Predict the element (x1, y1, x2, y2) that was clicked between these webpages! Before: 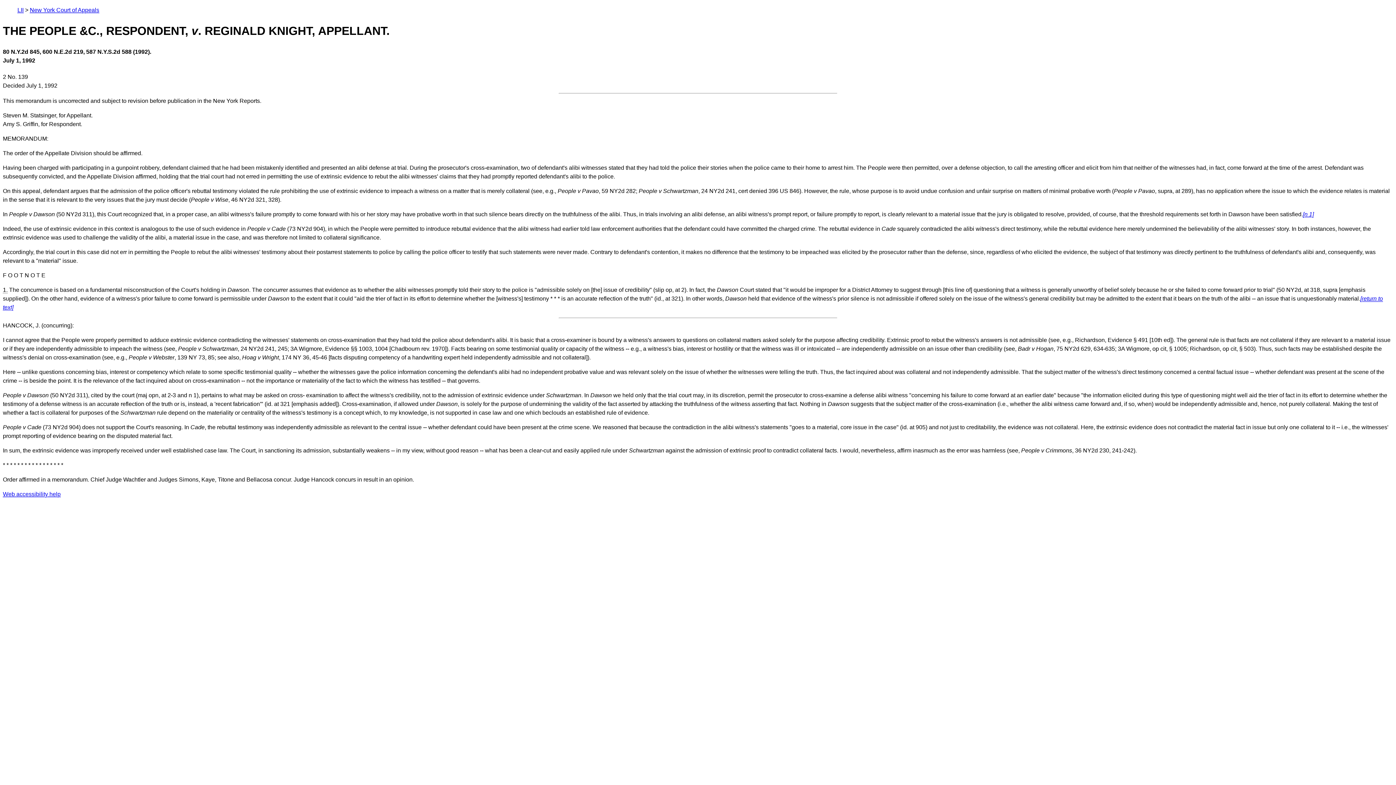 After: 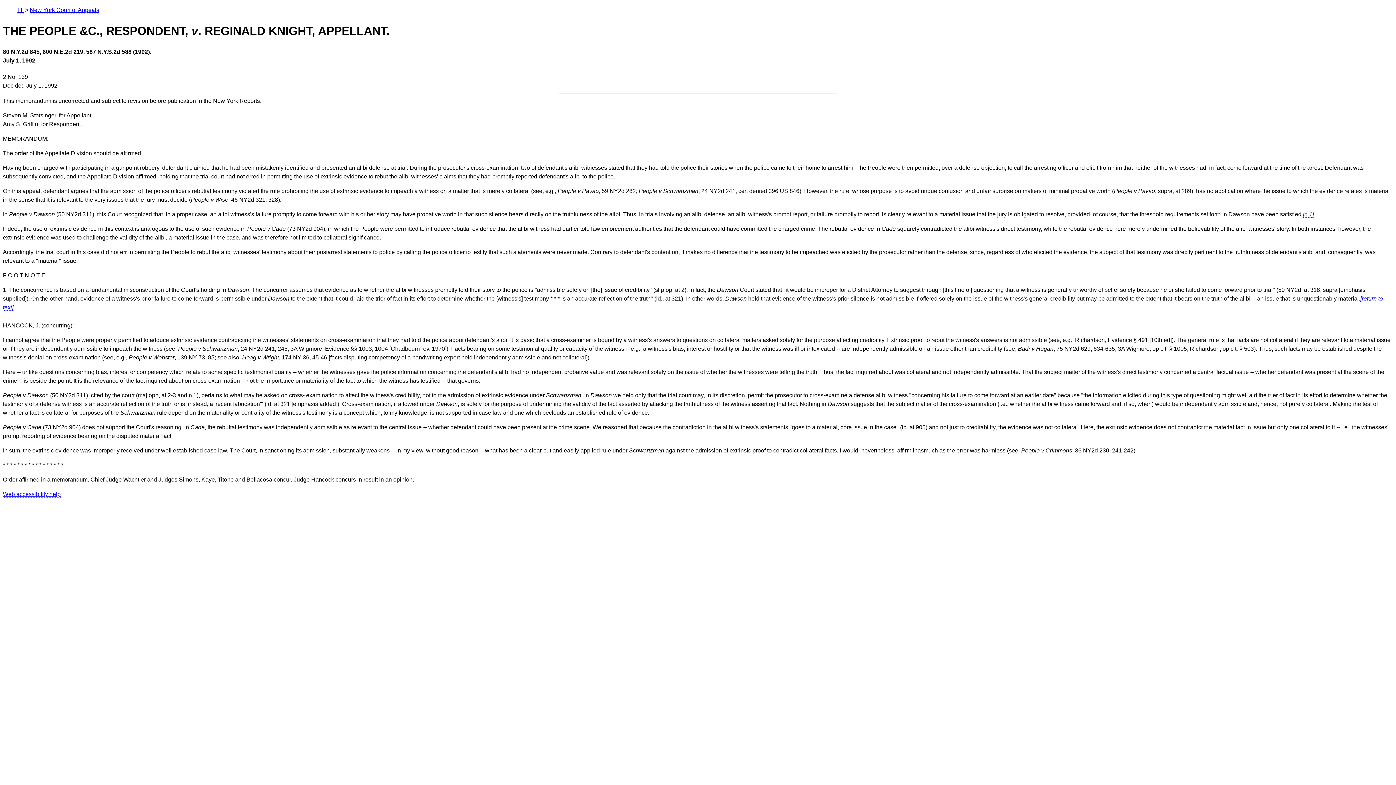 Action: label: 1. bbox: (2, 286, 7, 293)